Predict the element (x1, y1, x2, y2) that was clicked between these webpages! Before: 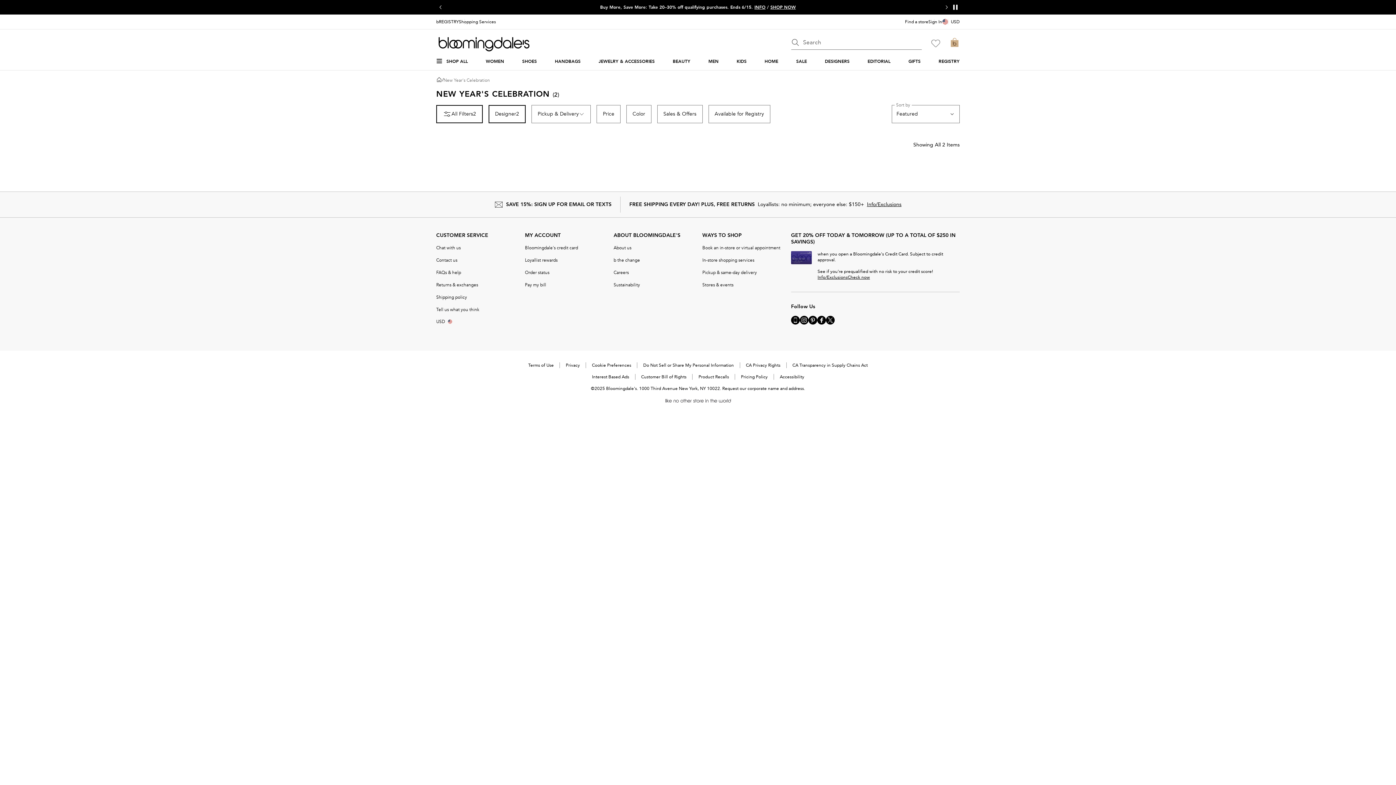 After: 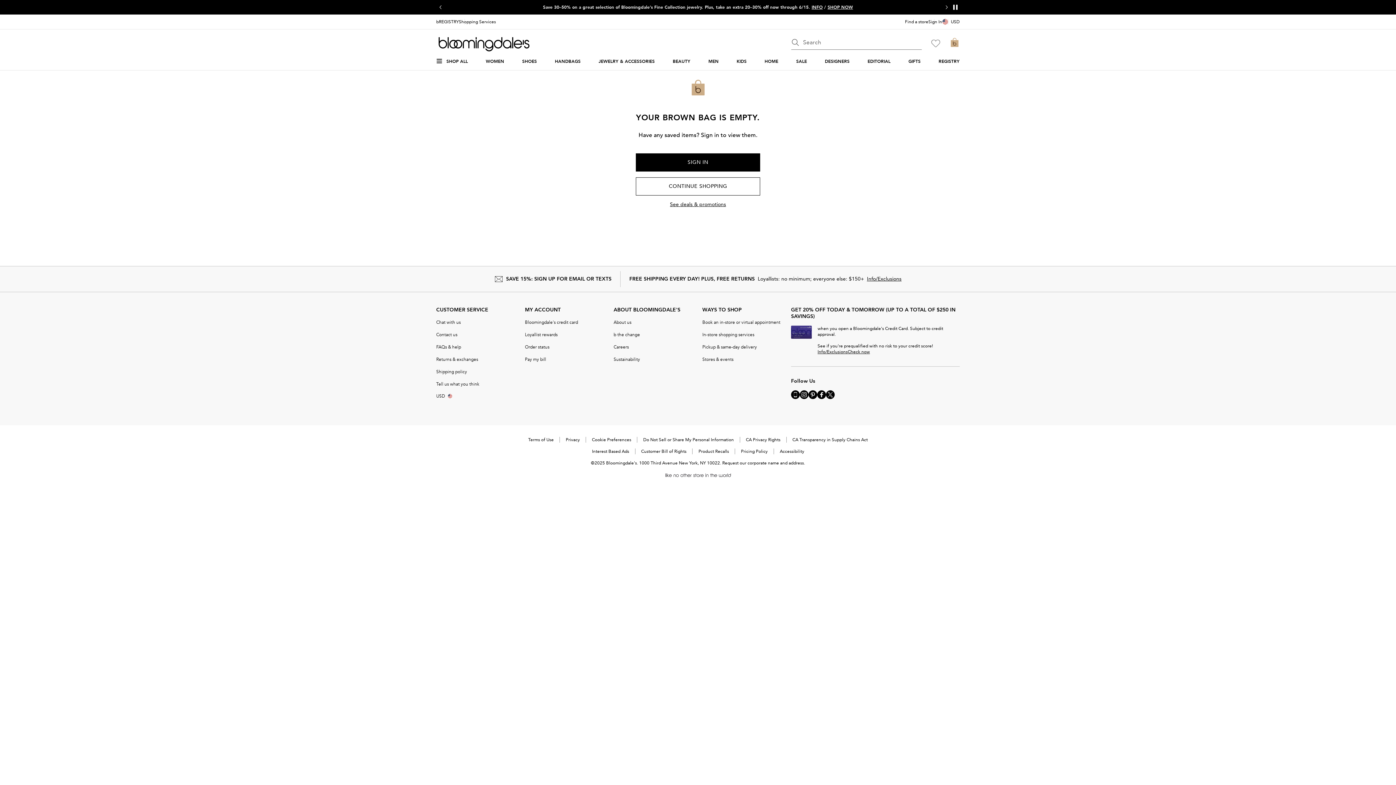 Action: label: 0 item in bag bbox: (949, 37, 960, 47)